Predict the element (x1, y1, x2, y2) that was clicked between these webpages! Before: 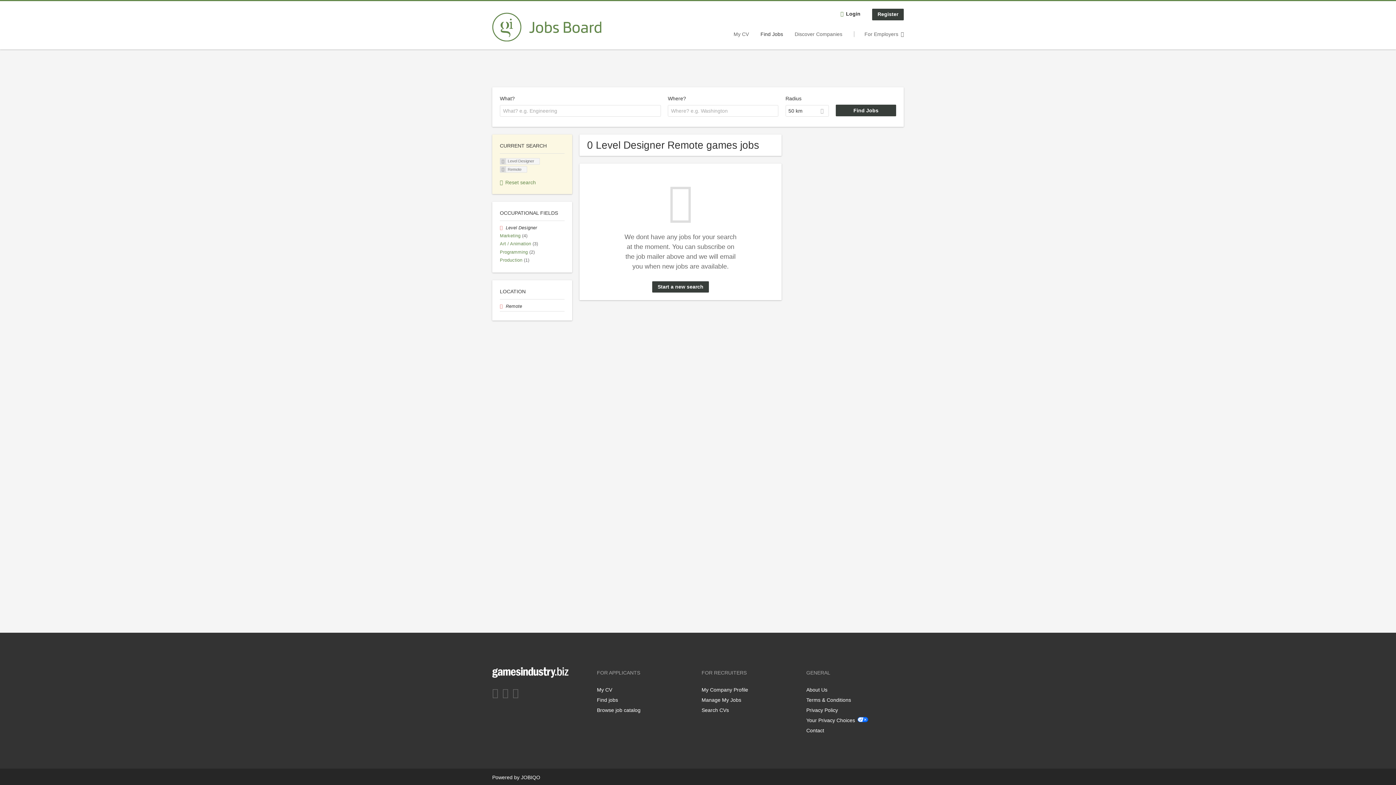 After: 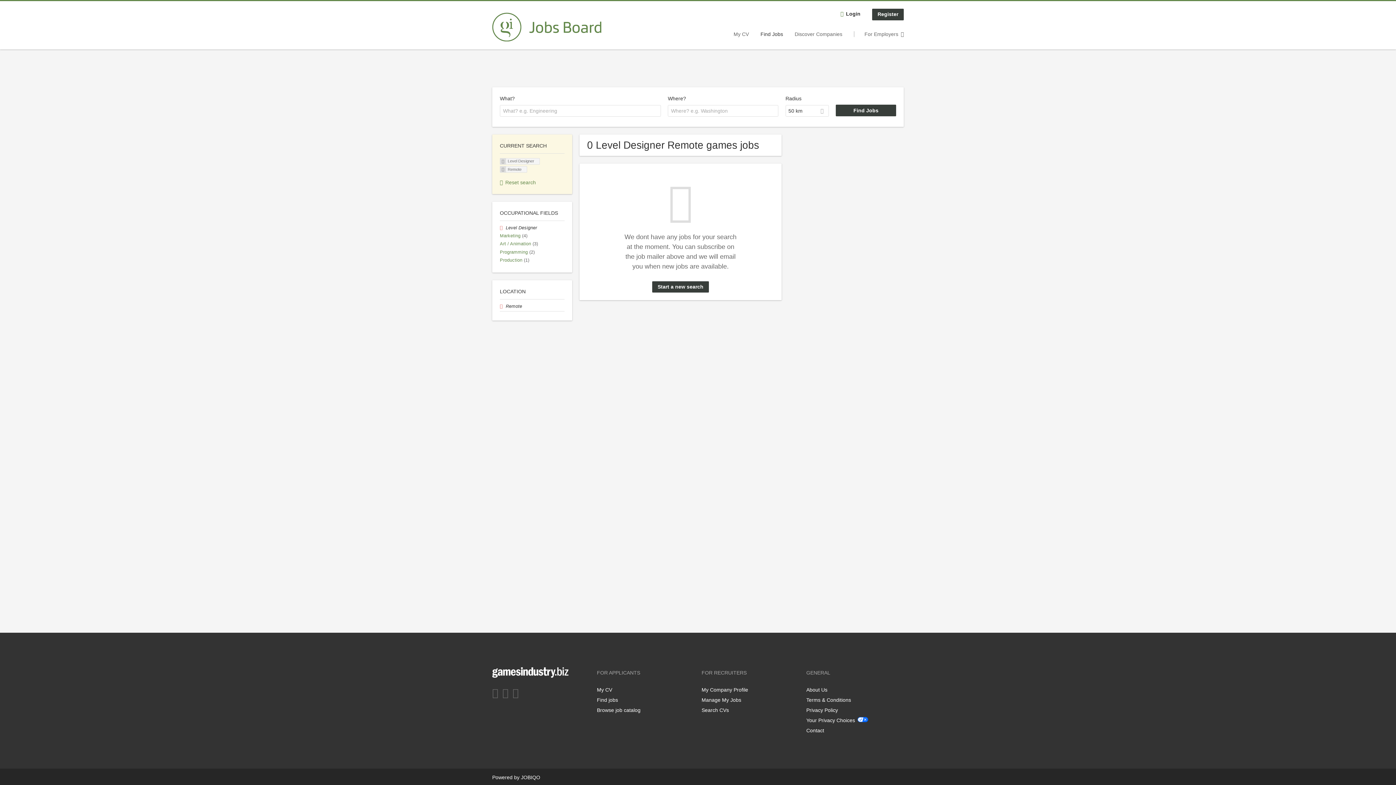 Action: label: LinkedIn bbox: (512, 687, 518, 698)